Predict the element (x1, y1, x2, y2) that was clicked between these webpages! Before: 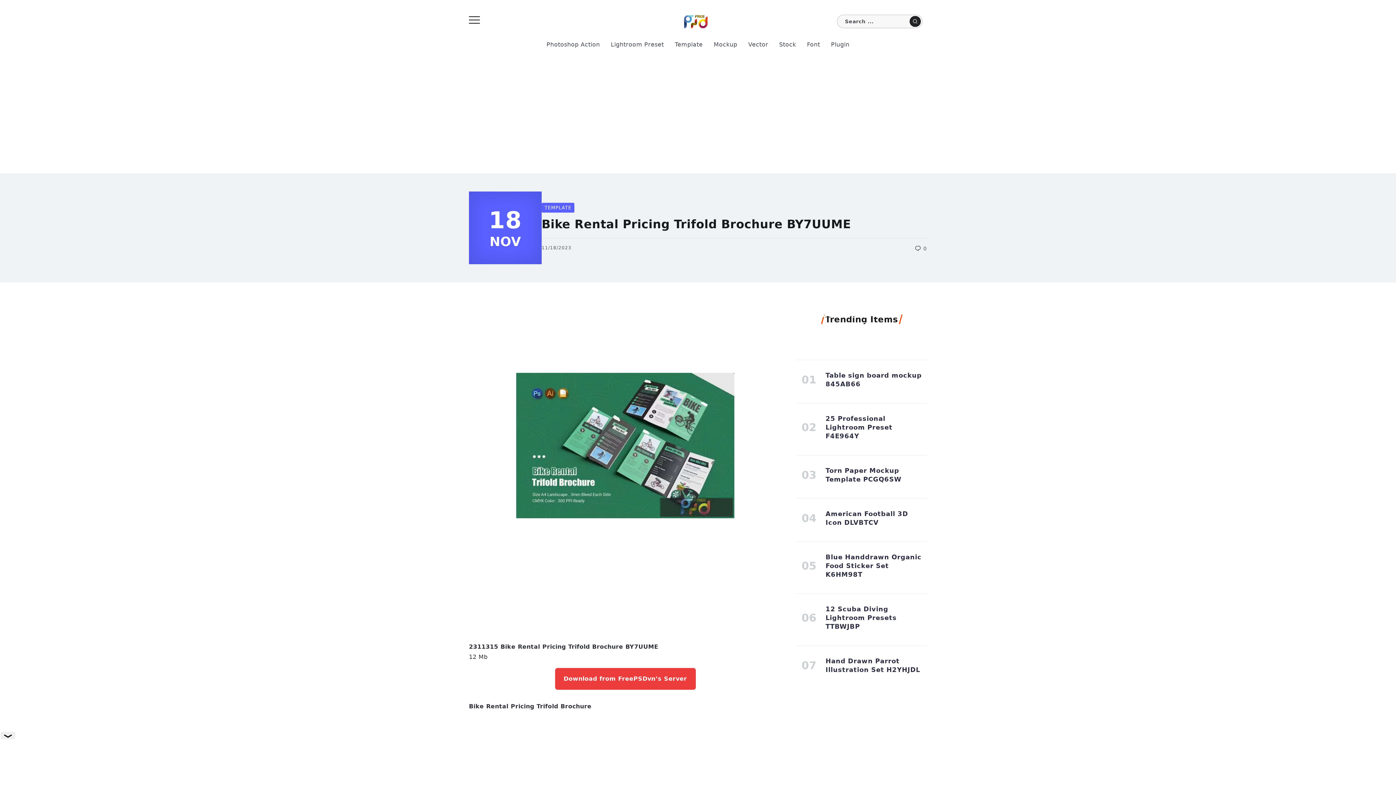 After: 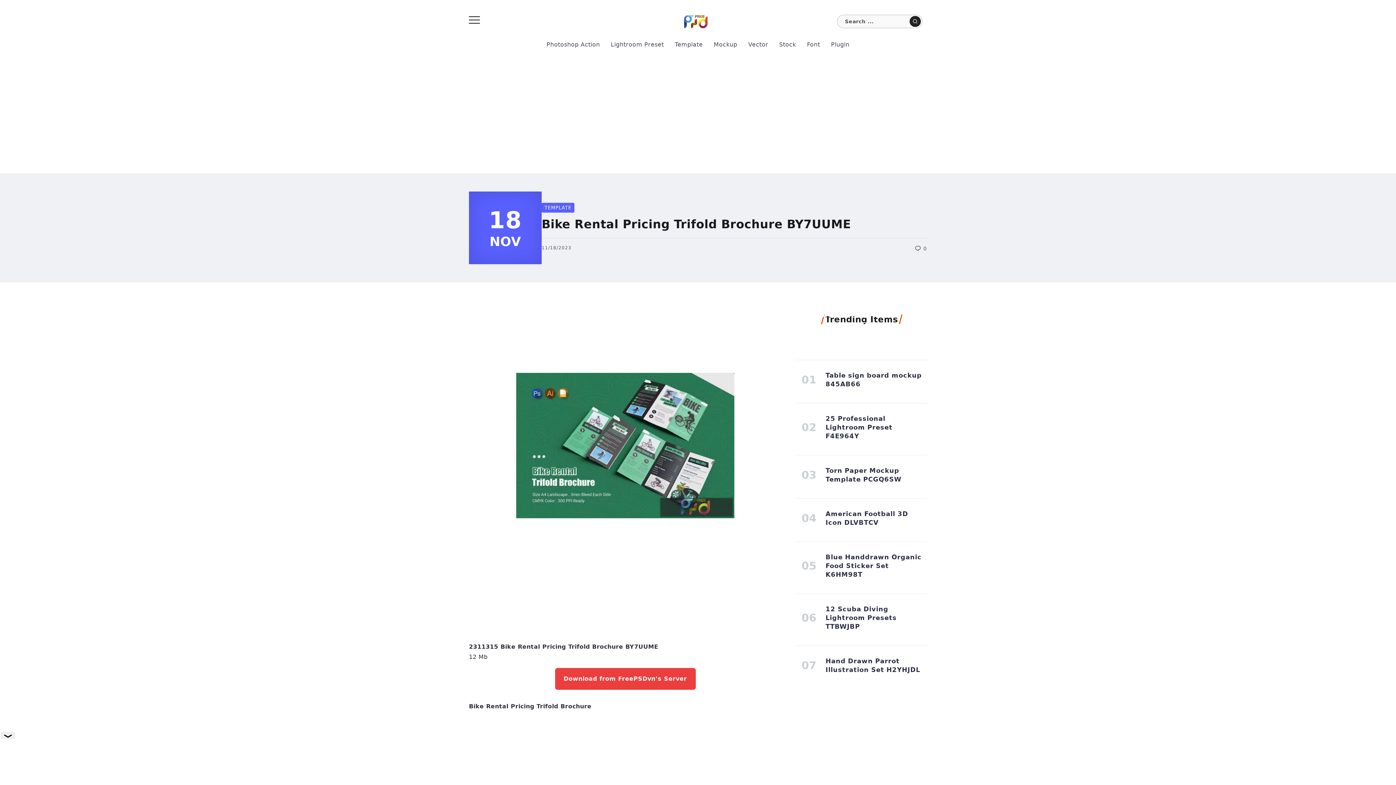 Action: label: Submit bbox: (909, 16, 921, 26)